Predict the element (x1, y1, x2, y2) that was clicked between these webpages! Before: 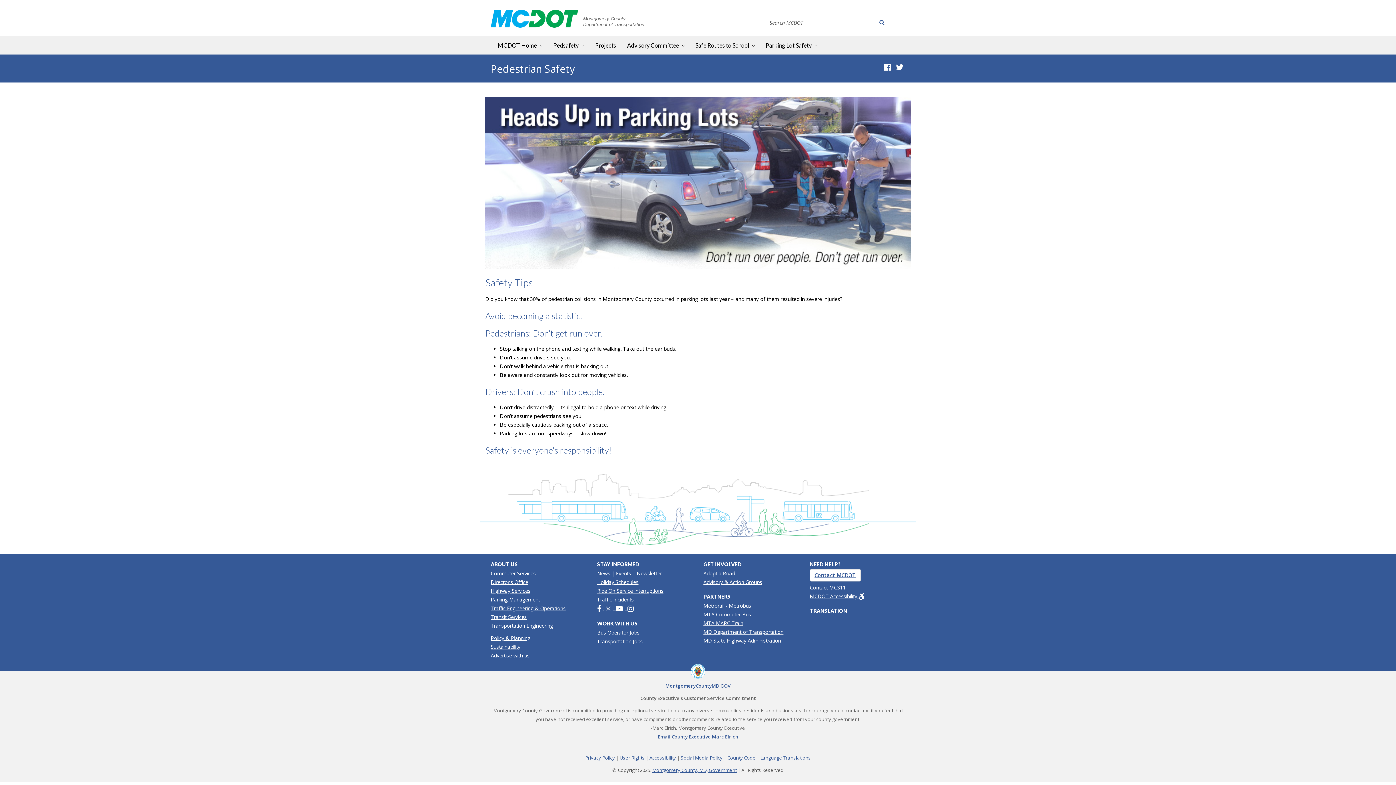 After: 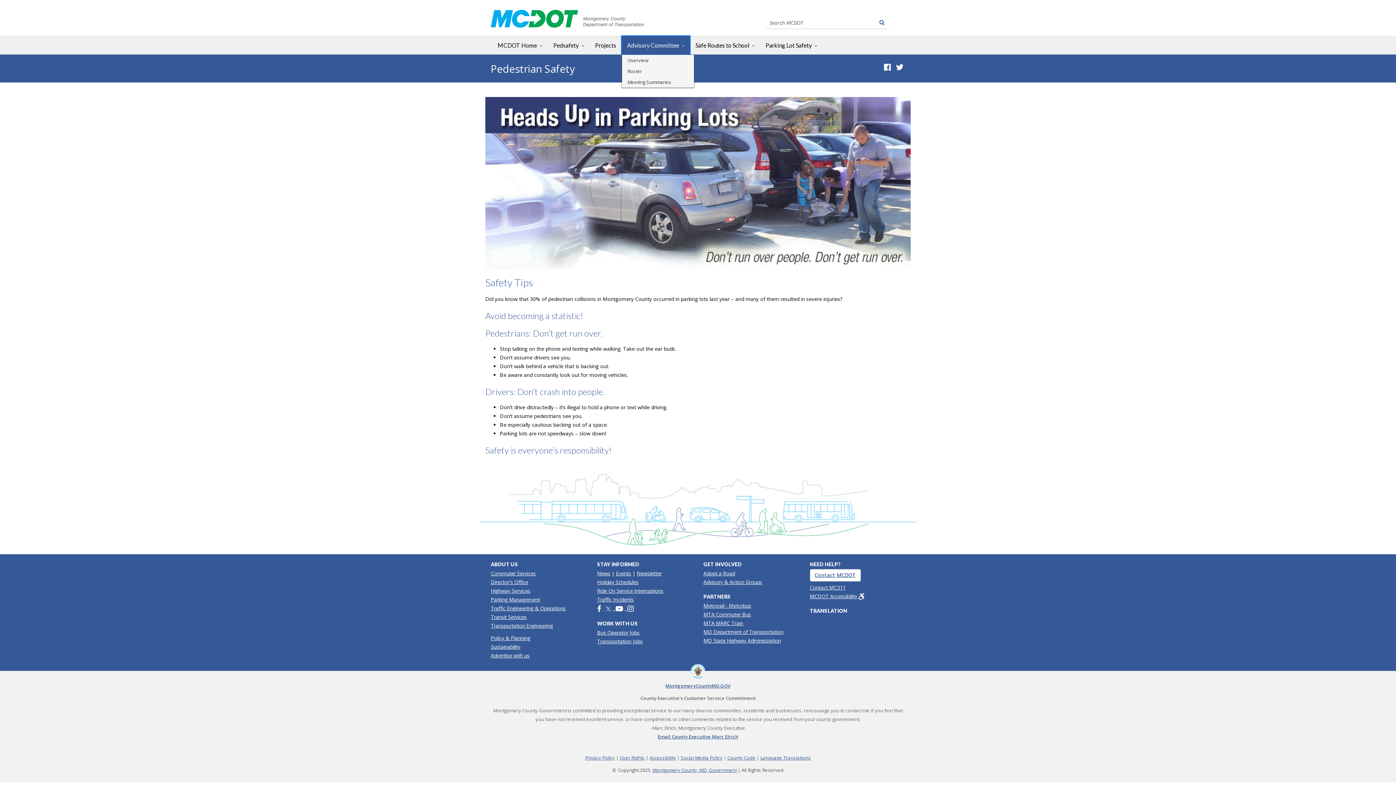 Action: bbox: (621, 36, 690, 54) label: Advisory Committee